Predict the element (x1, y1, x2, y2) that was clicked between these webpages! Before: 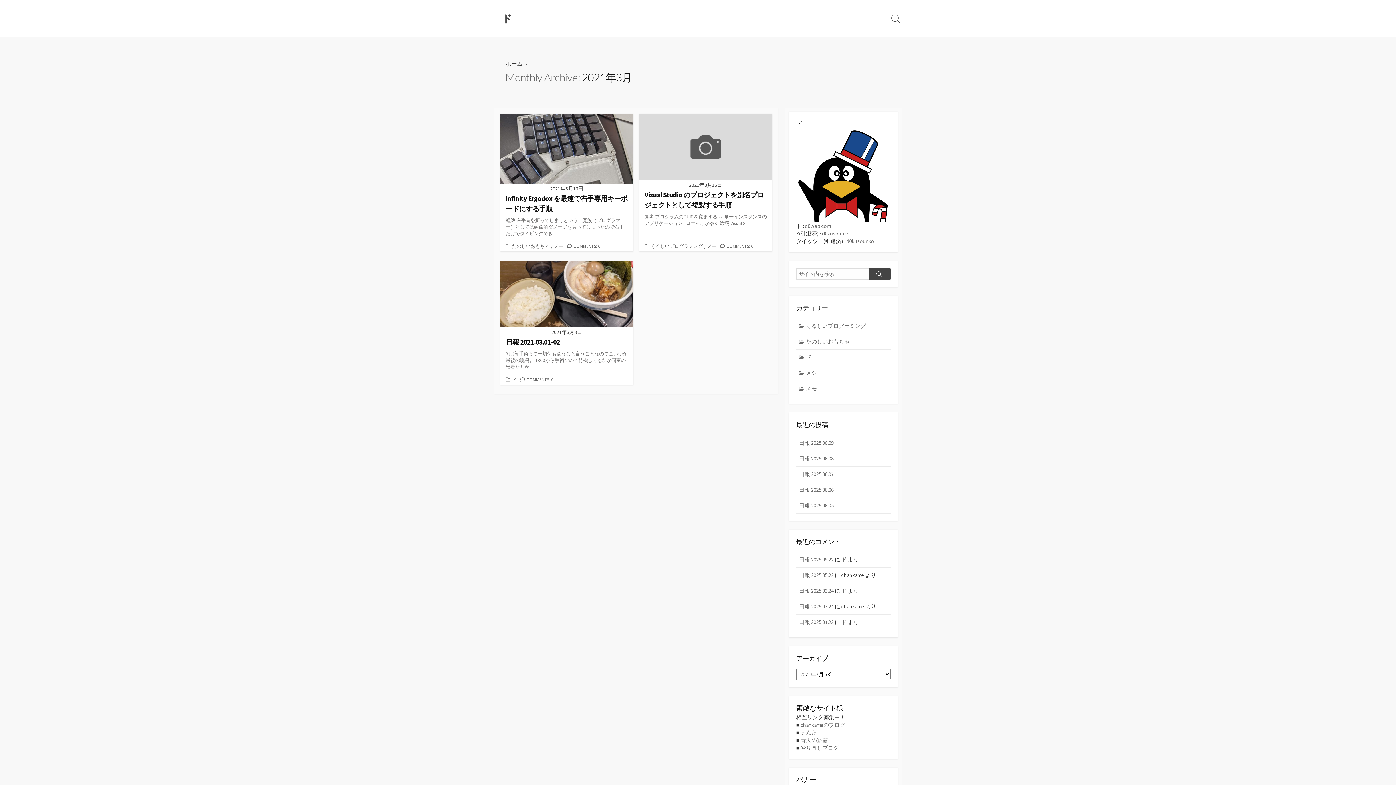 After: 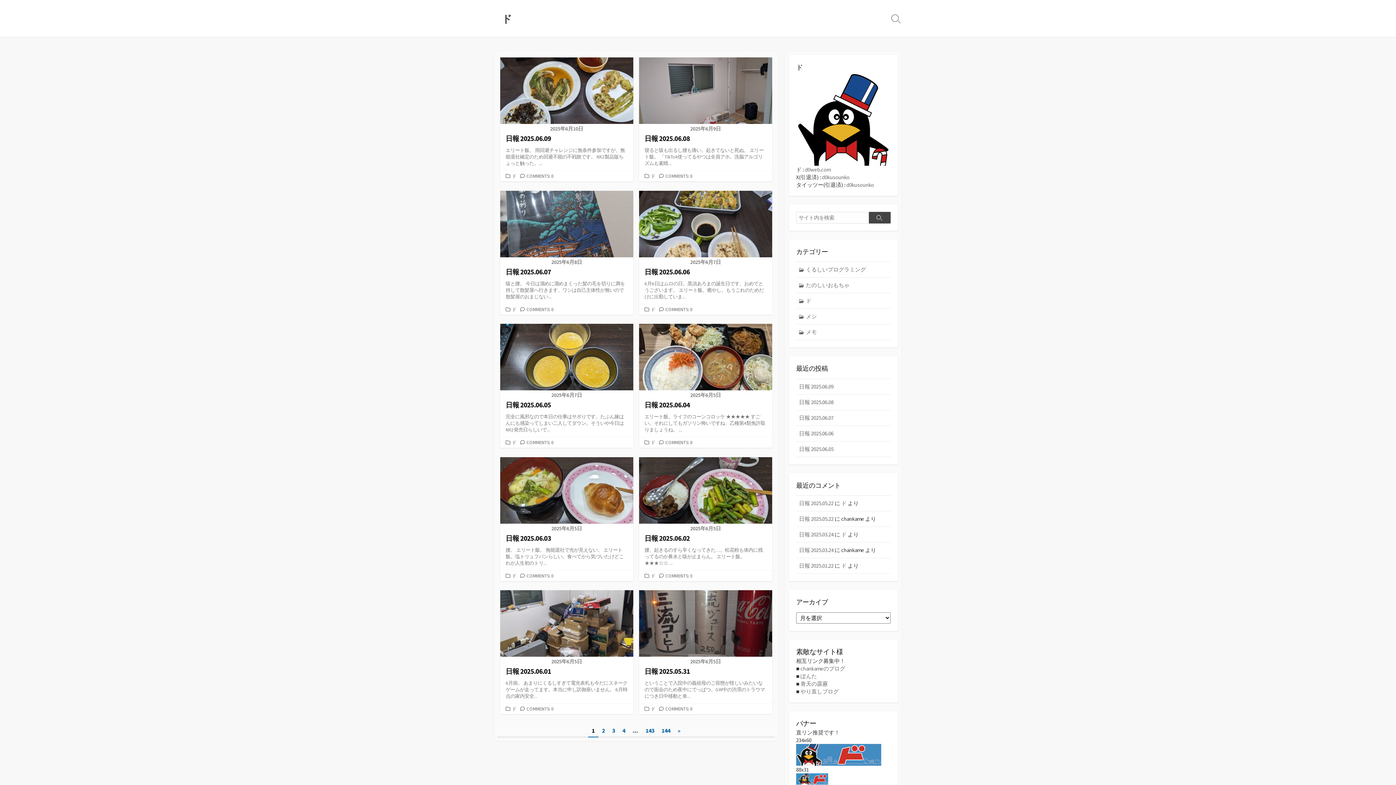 Action: label: ホーム bbox: (505, 60, 522, 67)